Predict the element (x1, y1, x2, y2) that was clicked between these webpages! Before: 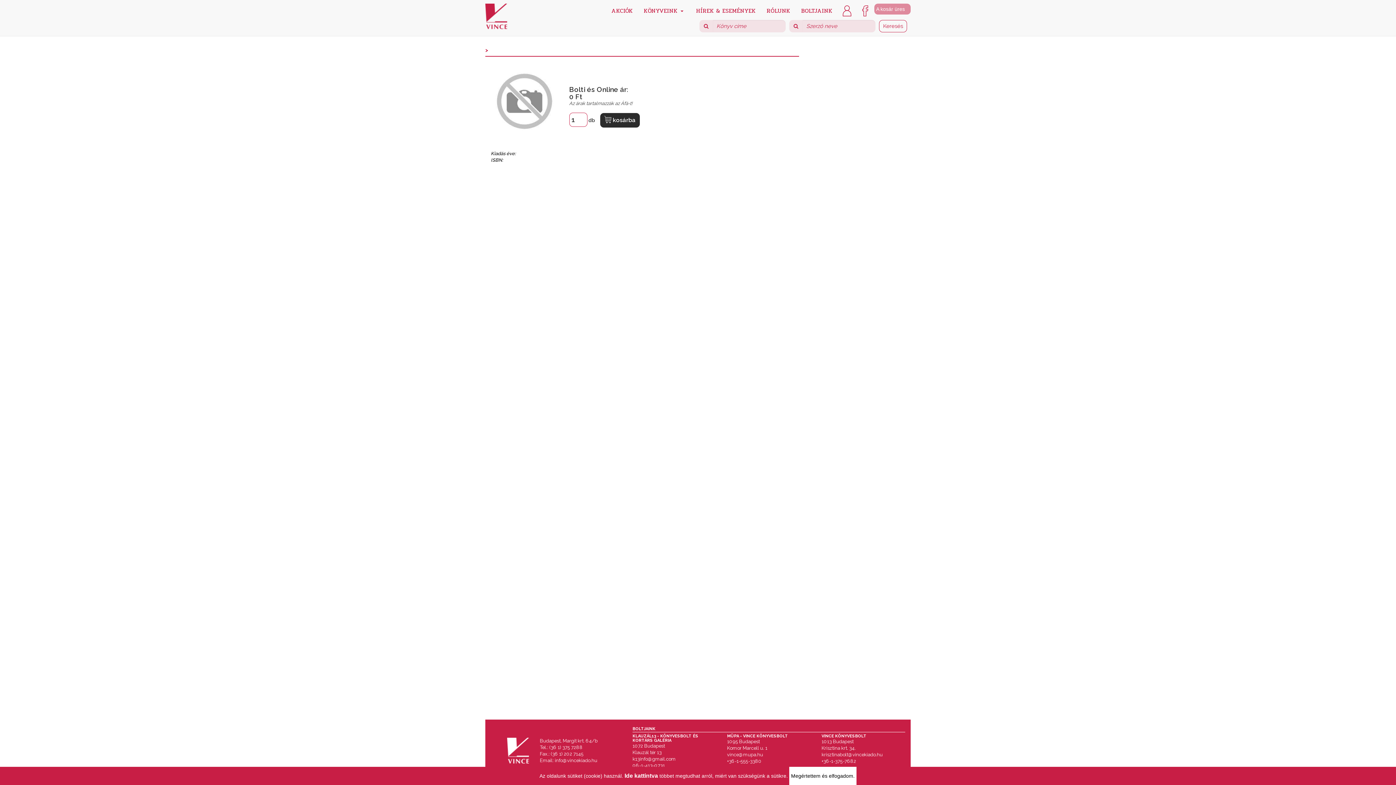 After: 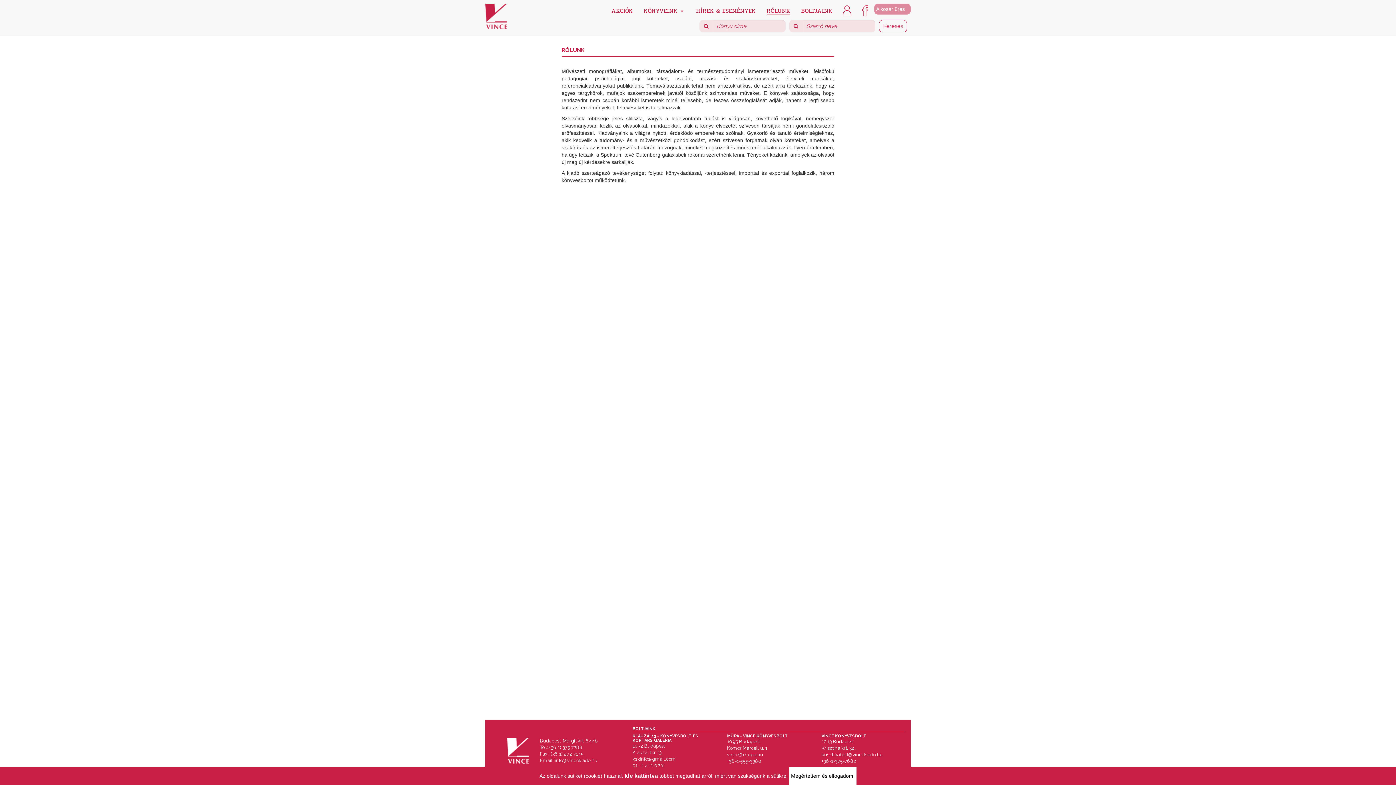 Action: bbox: (766, 3, 790, 14) label: RÓLUNK